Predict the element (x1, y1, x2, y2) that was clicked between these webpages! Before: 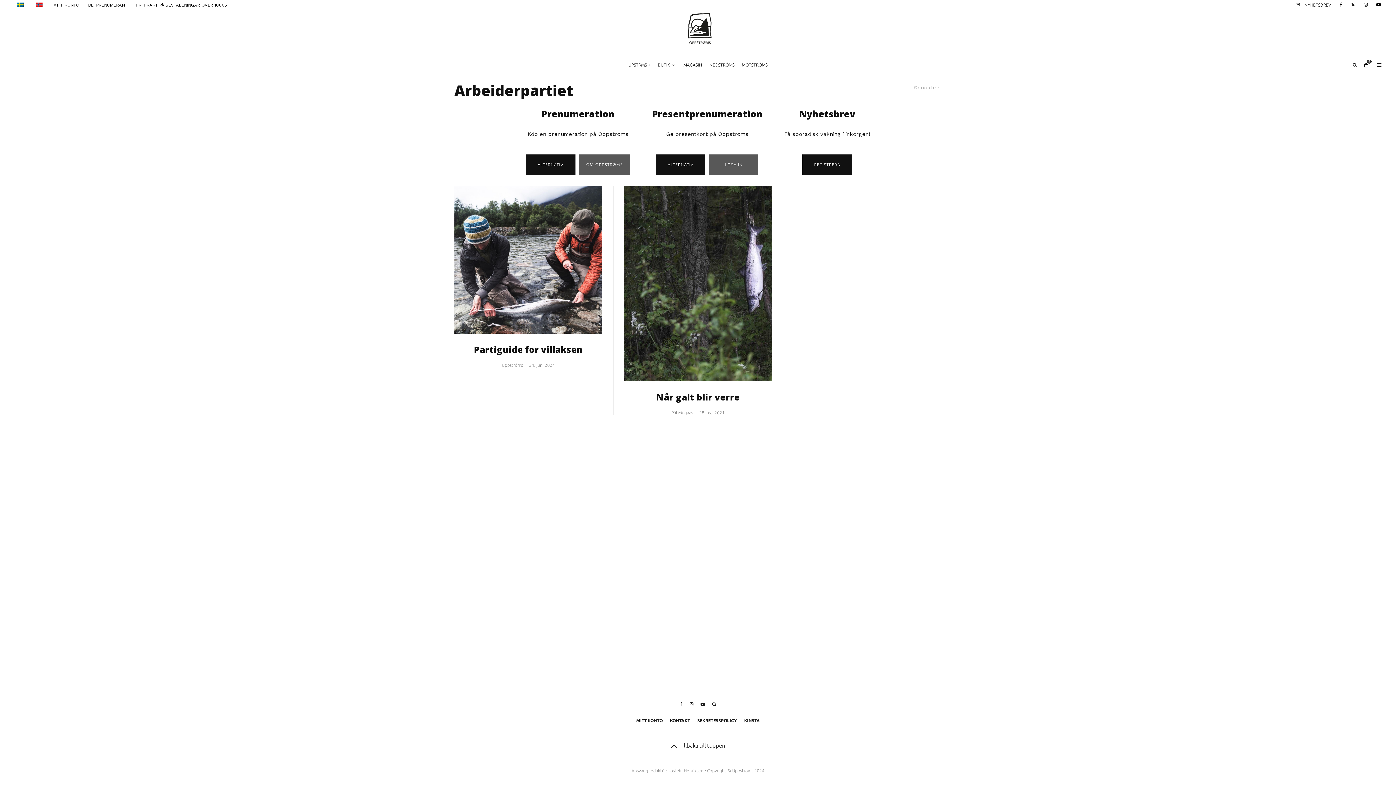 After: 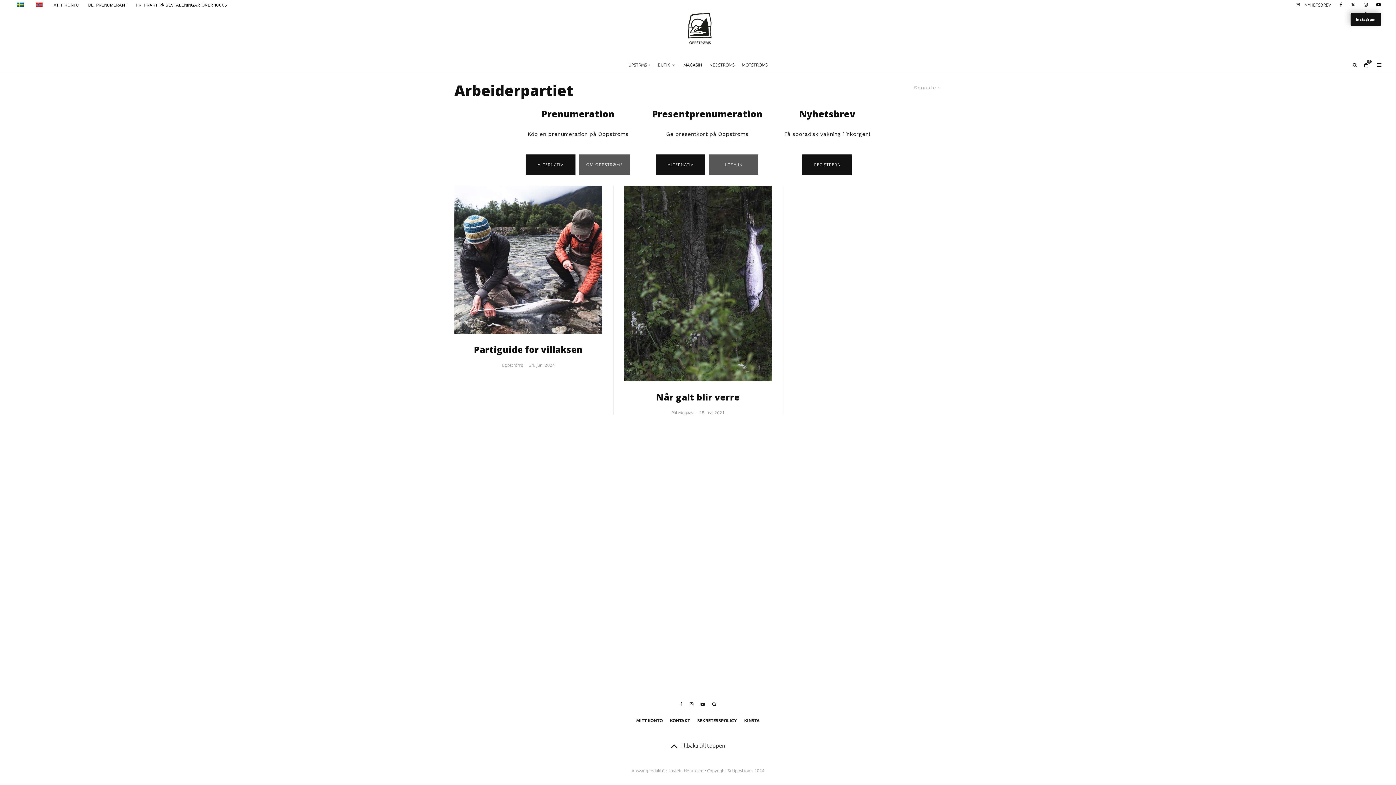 Action: bbox: (1360, 0, 1372, 7) label: Instagram